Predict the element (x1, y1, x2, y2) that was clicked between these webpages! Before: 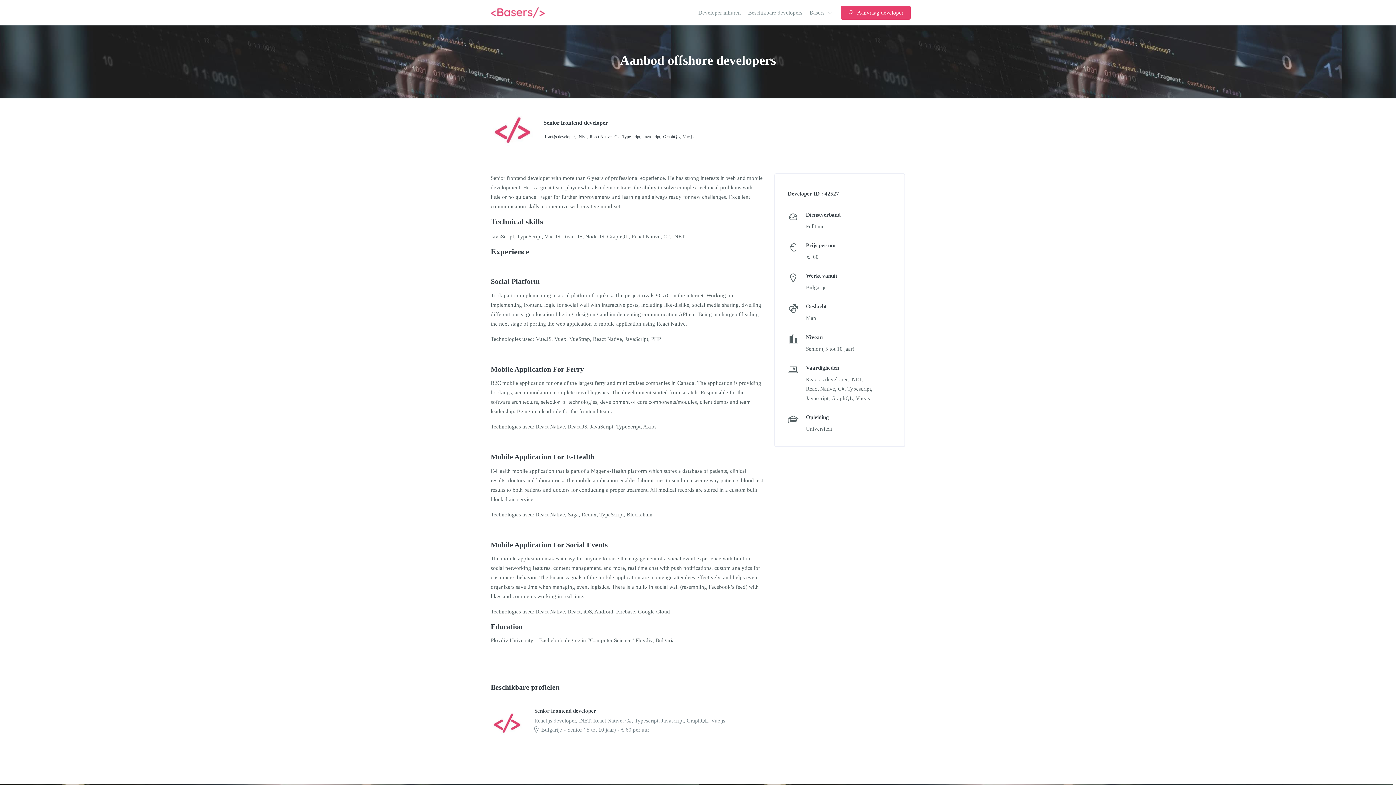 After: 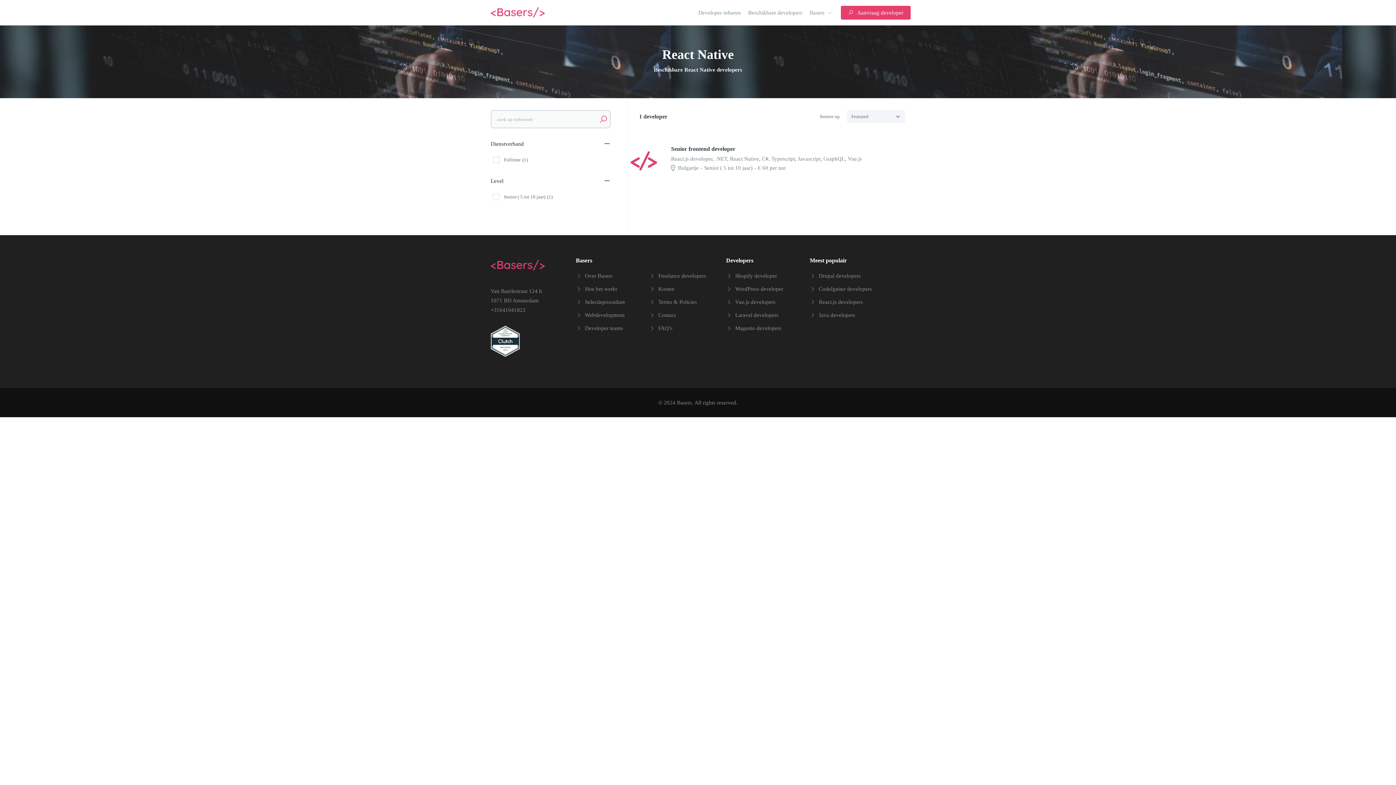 Action: bbox: (589, 134, 611, 139) label: React Native